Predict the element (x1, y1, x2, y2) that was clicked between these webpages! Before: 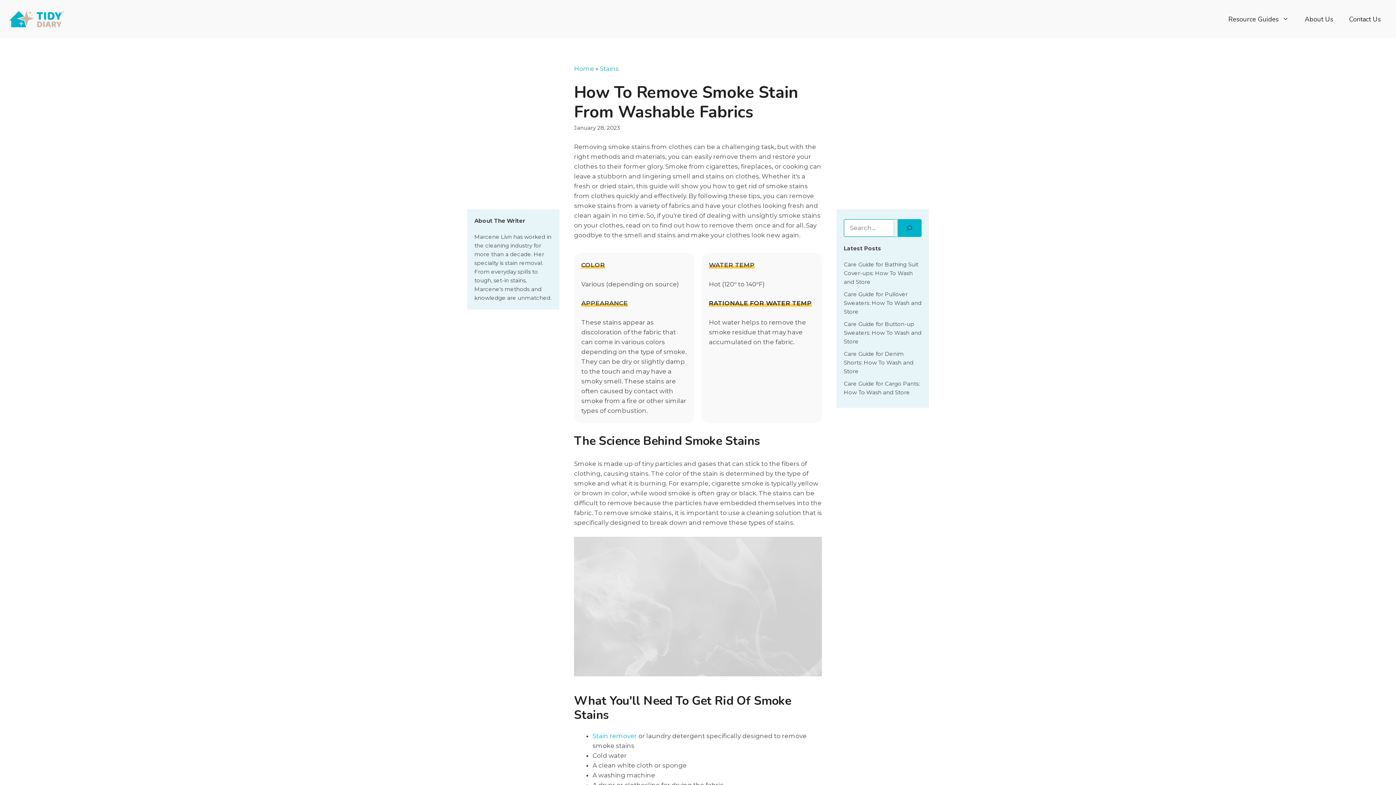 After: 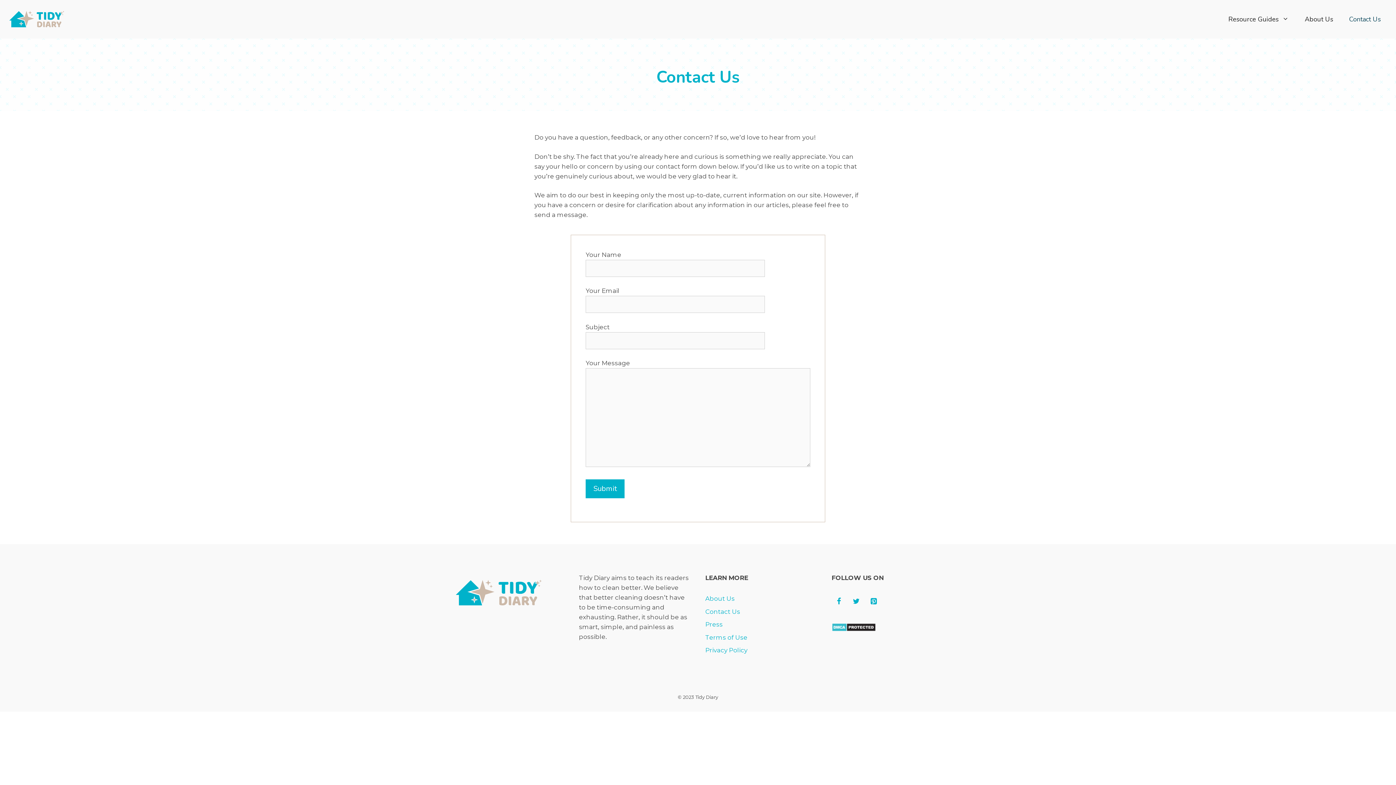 Action: bbox: (1341, 10, 1389, 28) label: Contact Us